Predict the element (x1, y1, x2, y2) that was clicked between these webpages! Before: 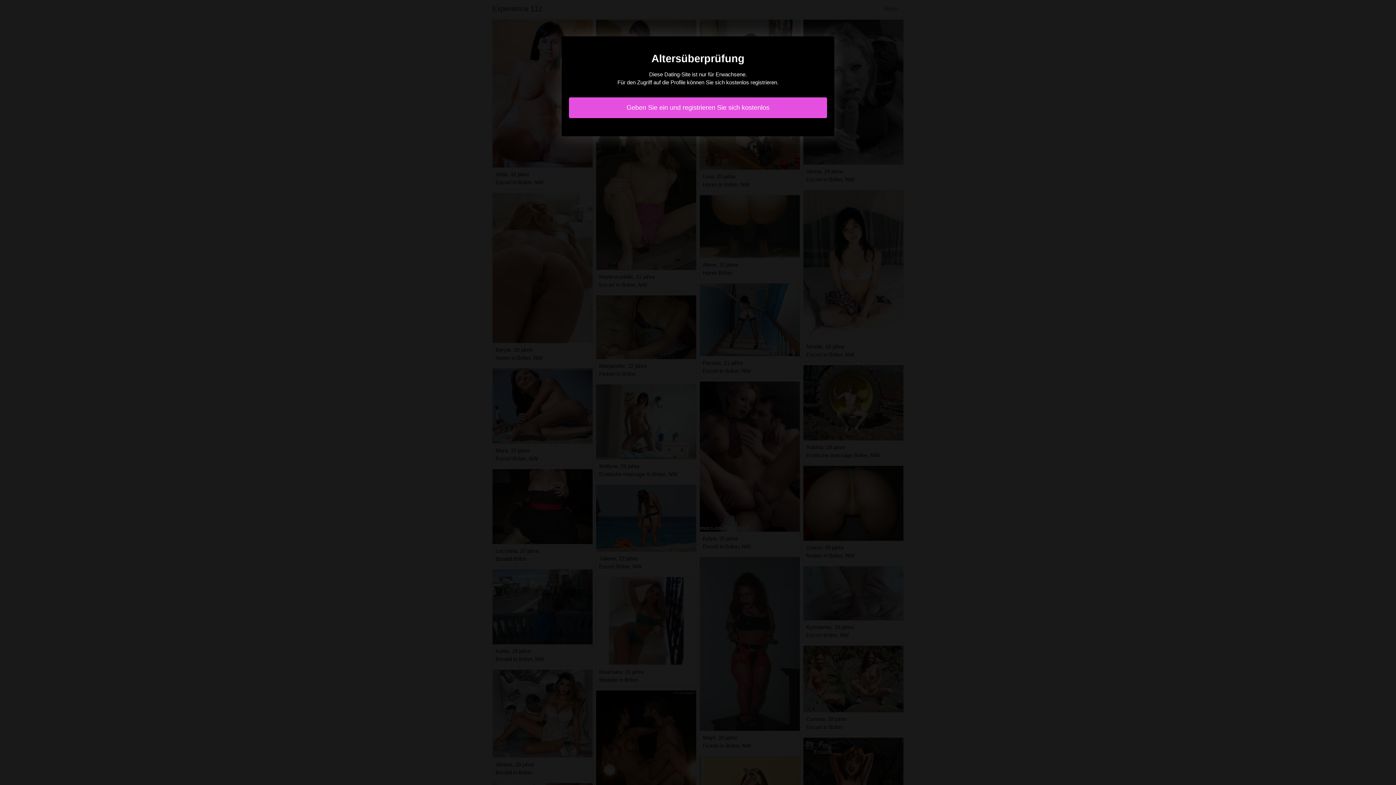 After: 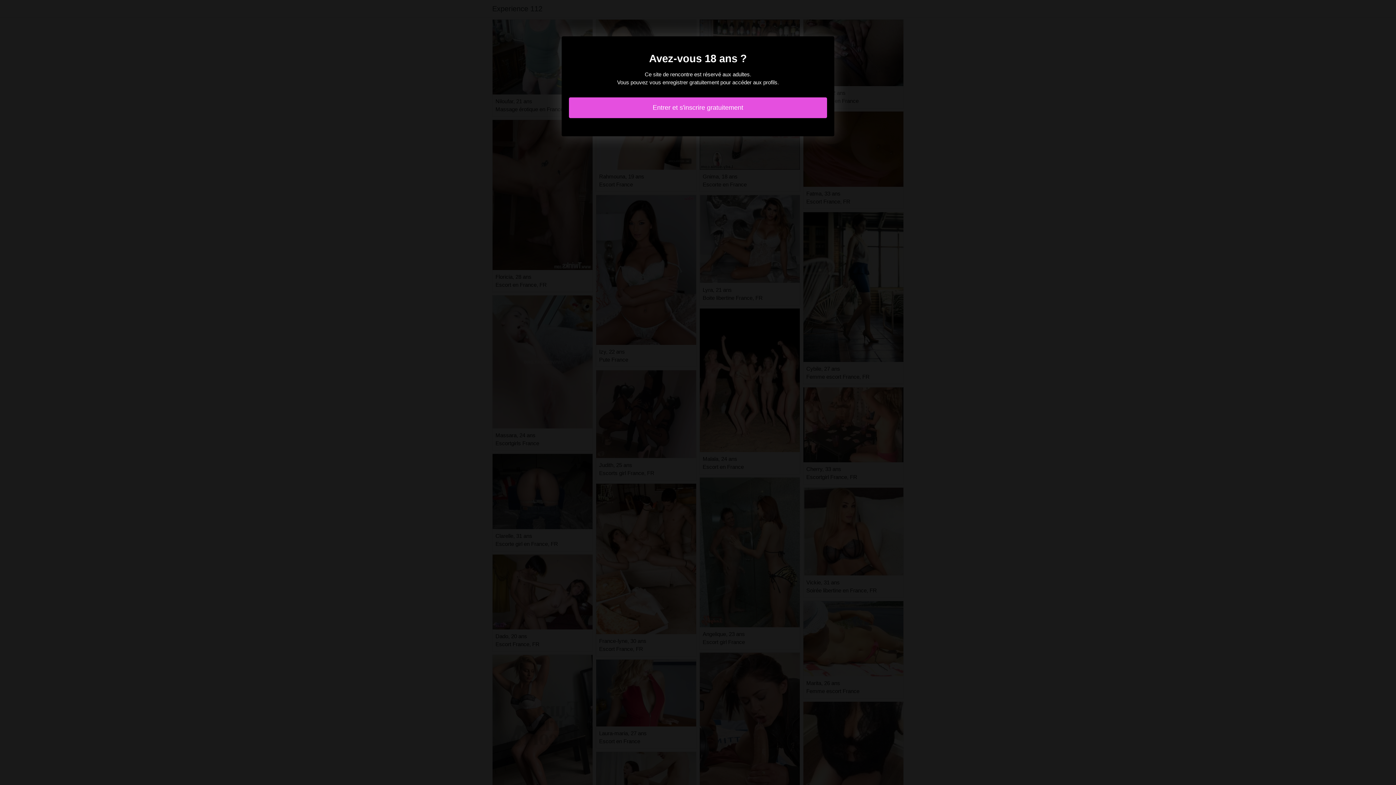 Action: bbox: (569, 97, 827, 118) label: Geben Sie ein und registrieren Sie sich kostenlos